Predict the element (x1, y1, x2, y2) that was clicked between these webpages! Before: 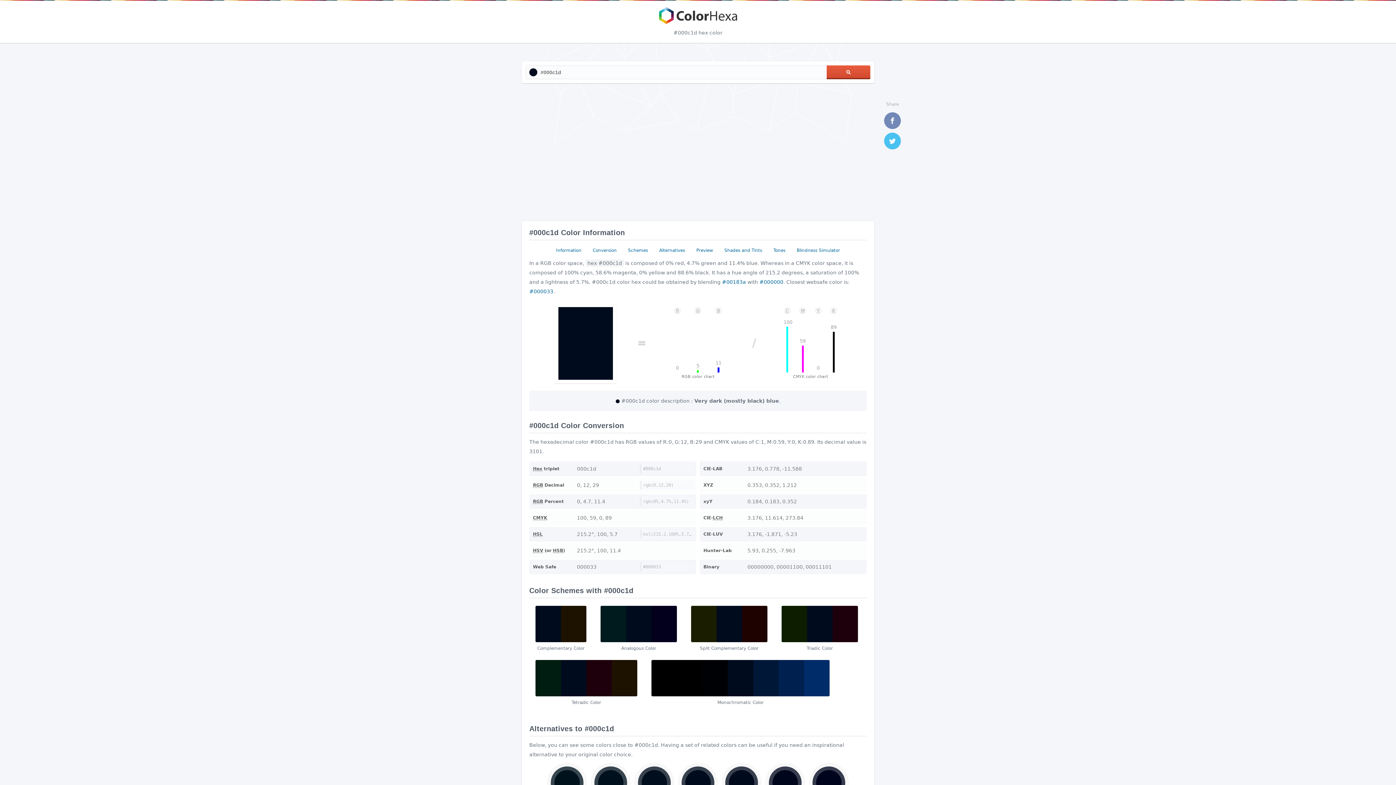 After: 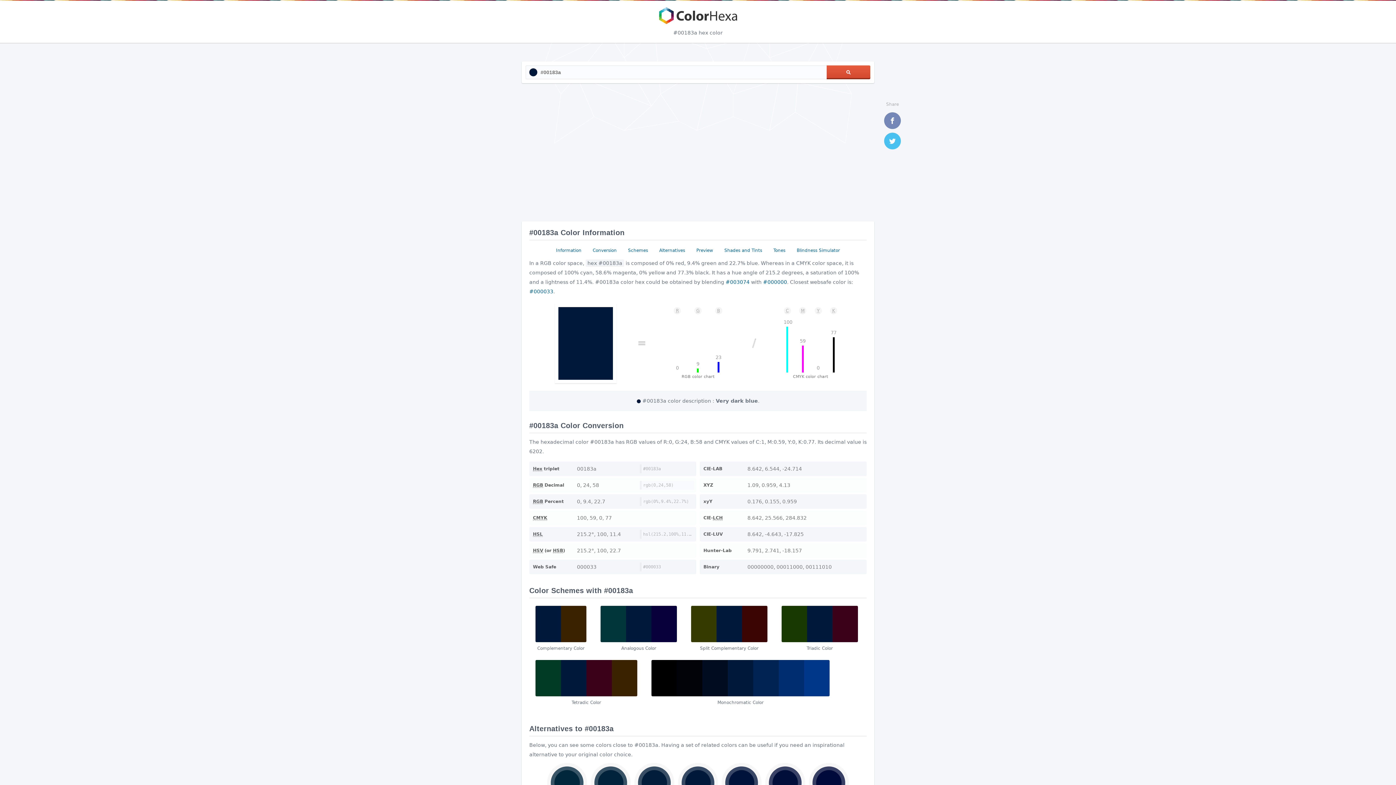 Action: bbox: (722, 279, 746, 285) label: #00183a